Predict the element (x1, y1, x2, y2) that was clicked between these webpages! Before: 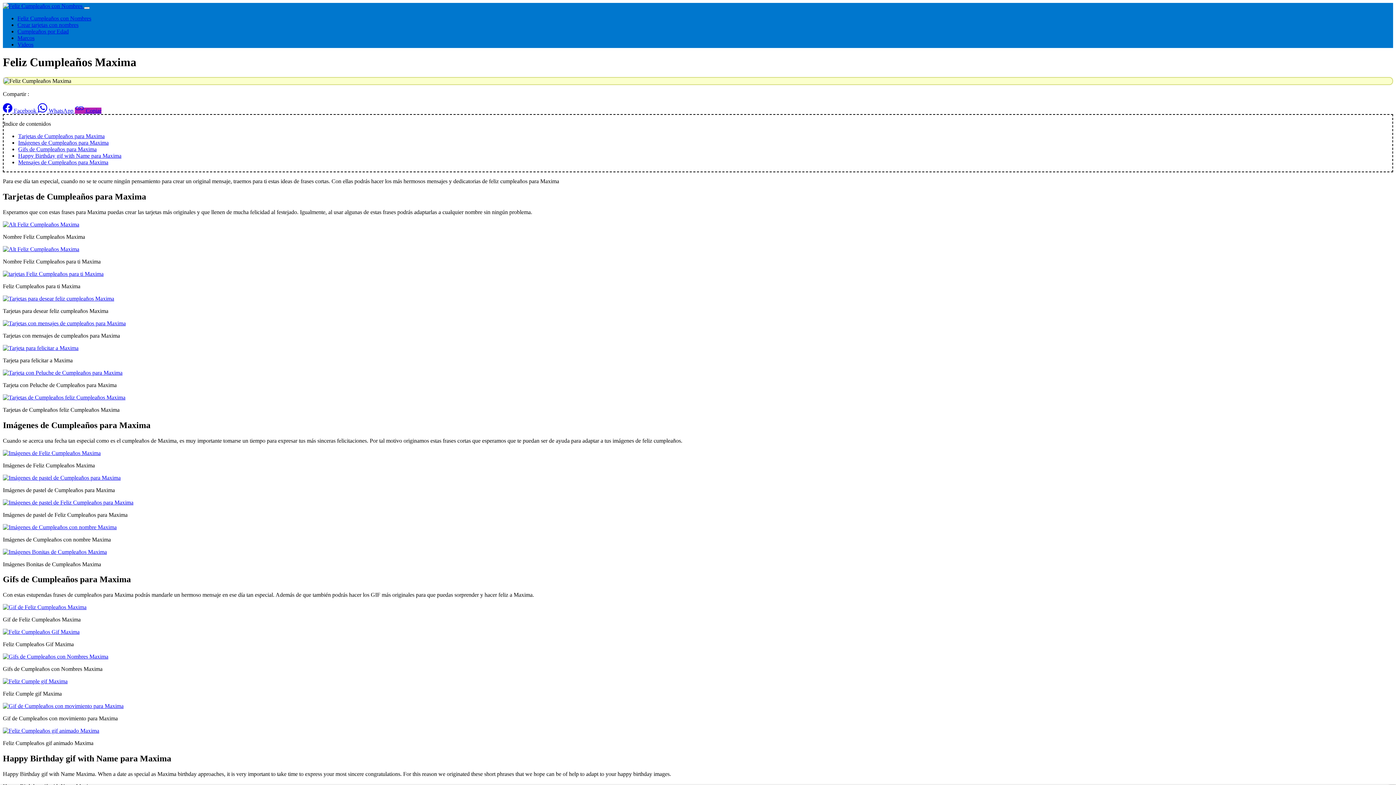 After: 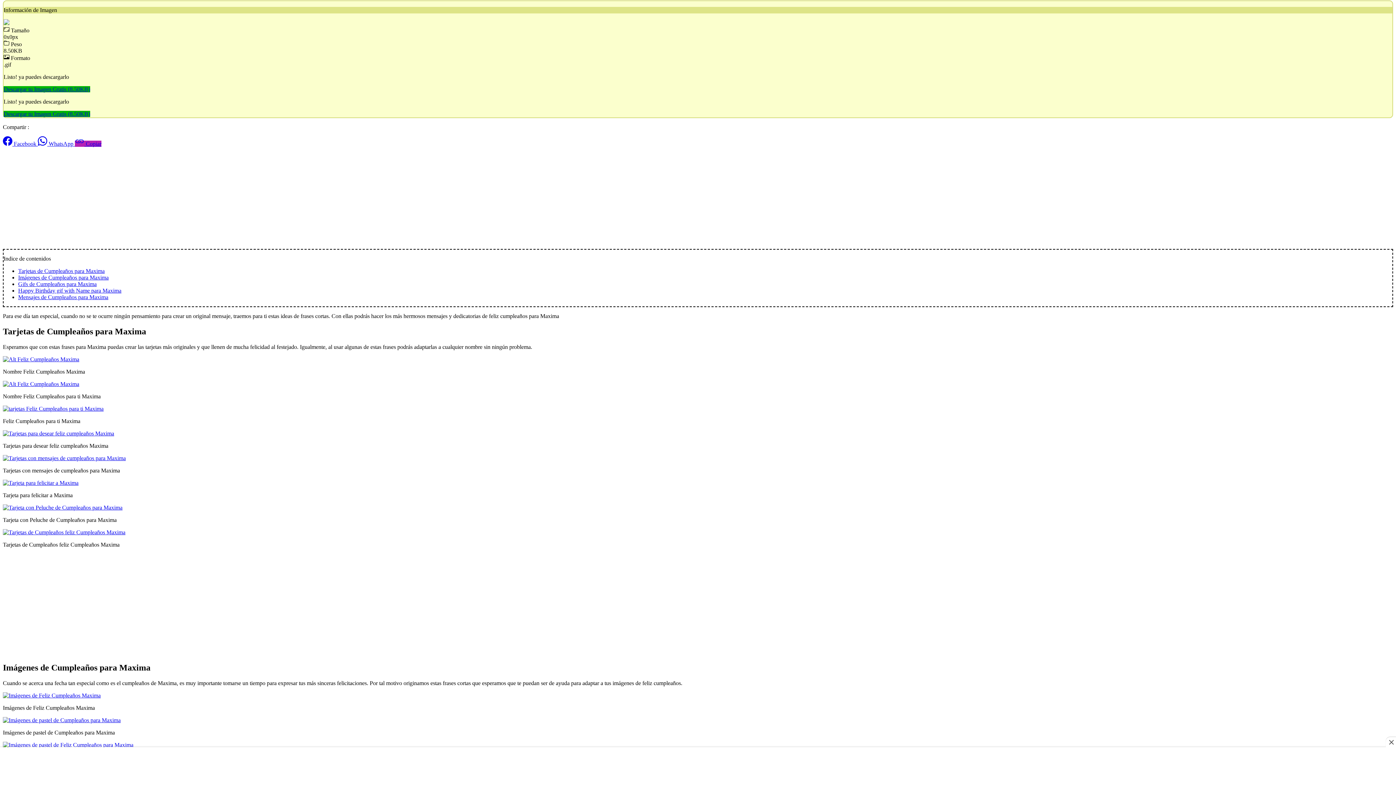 Action: bbox: (2, 629, 79, 635)